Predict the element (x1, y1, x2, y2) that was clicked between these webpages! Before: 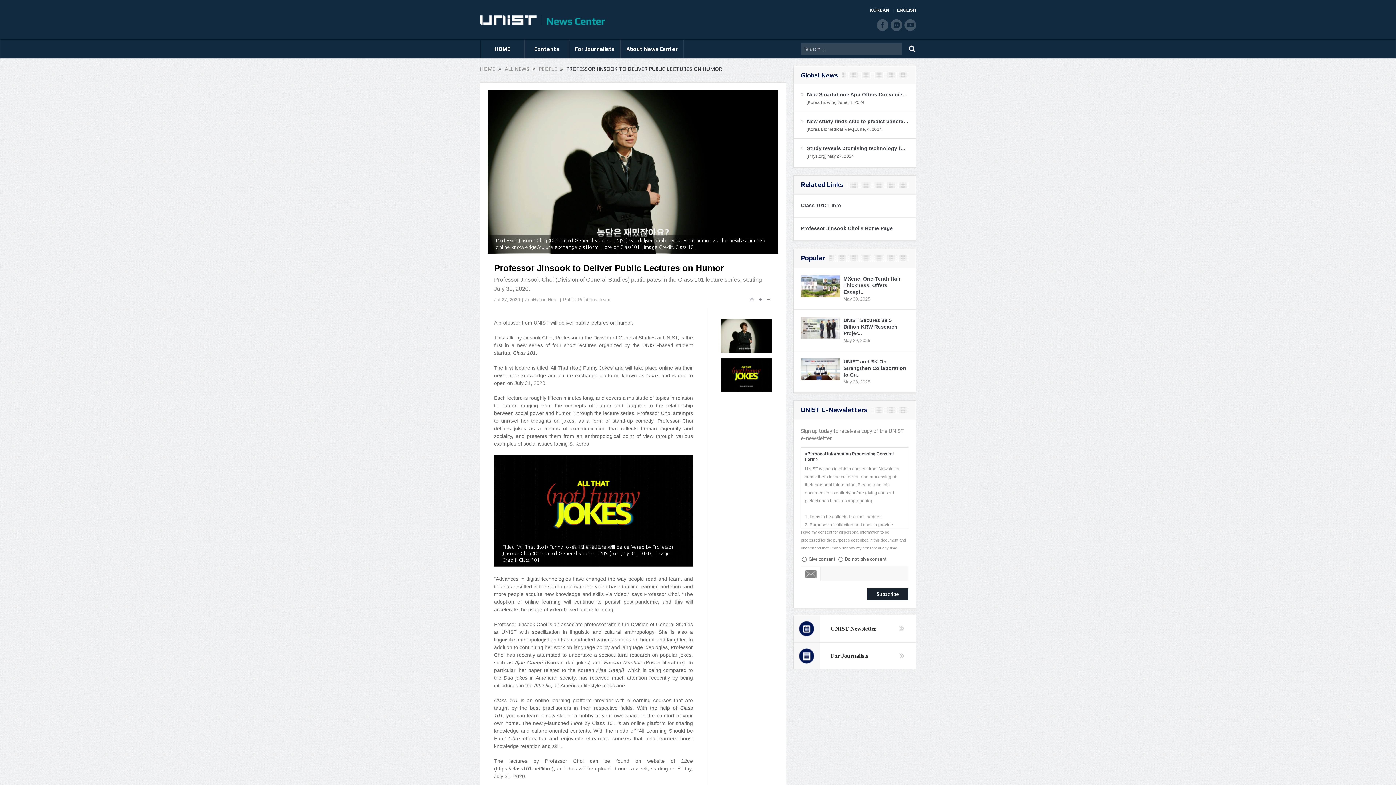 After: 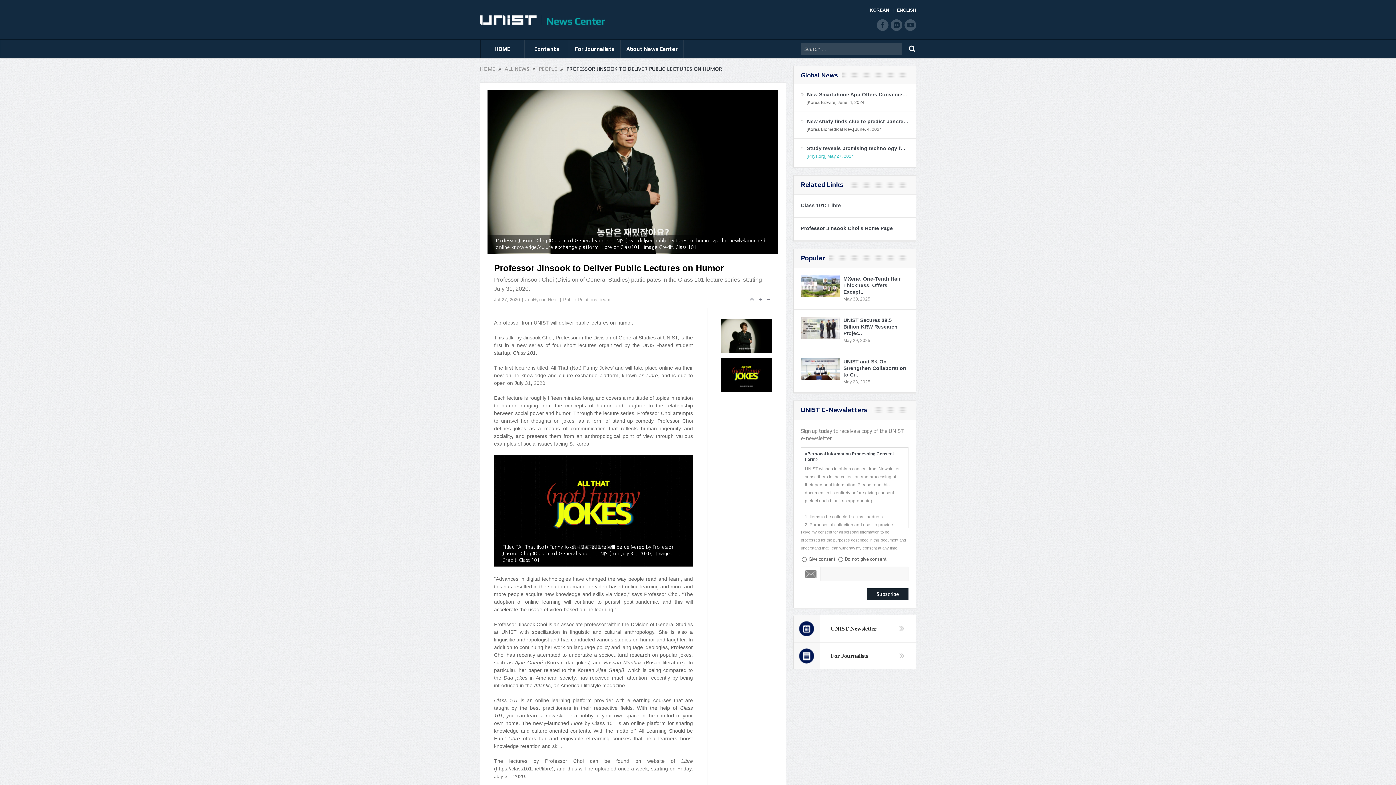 Action: label: [Phys.org] May,27, 2024 bbox: (806, 153, 854, 158)